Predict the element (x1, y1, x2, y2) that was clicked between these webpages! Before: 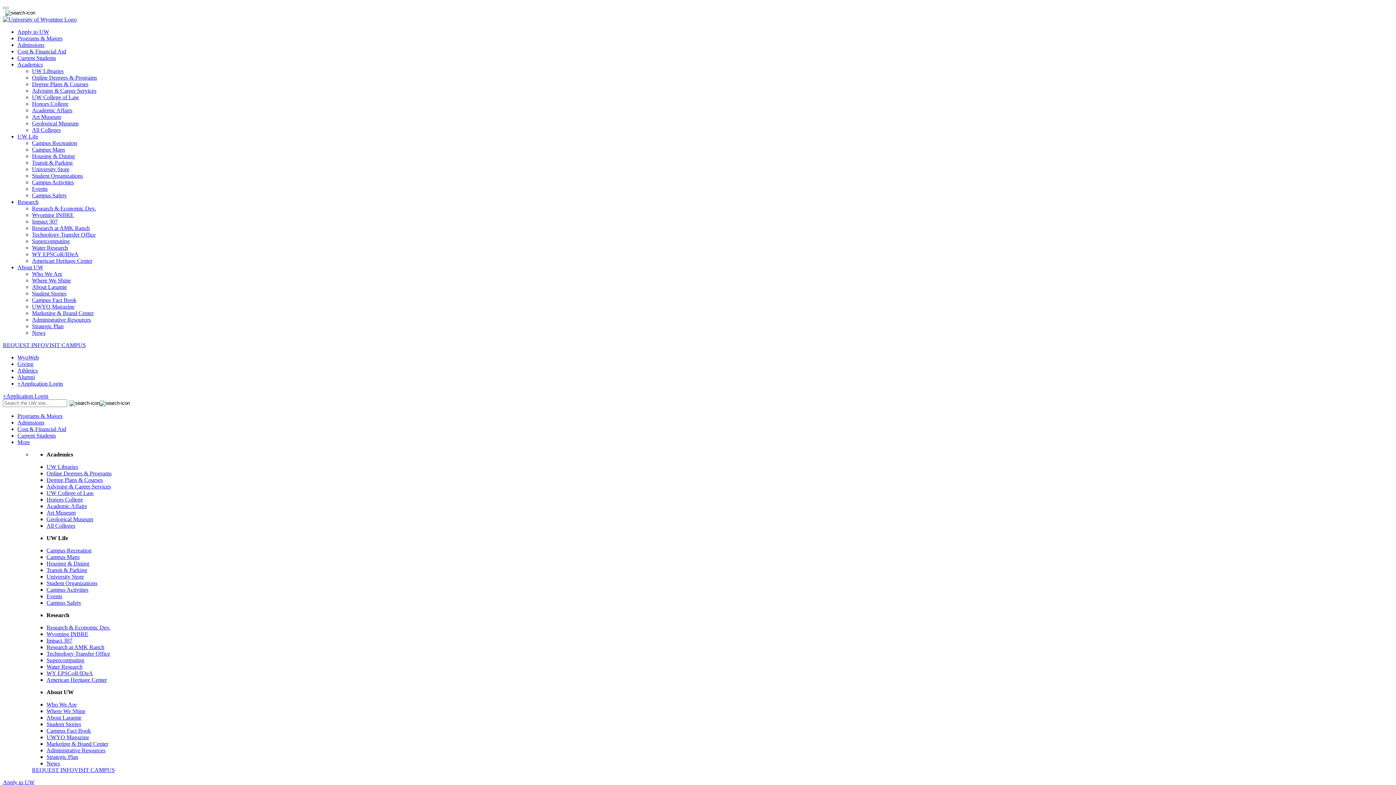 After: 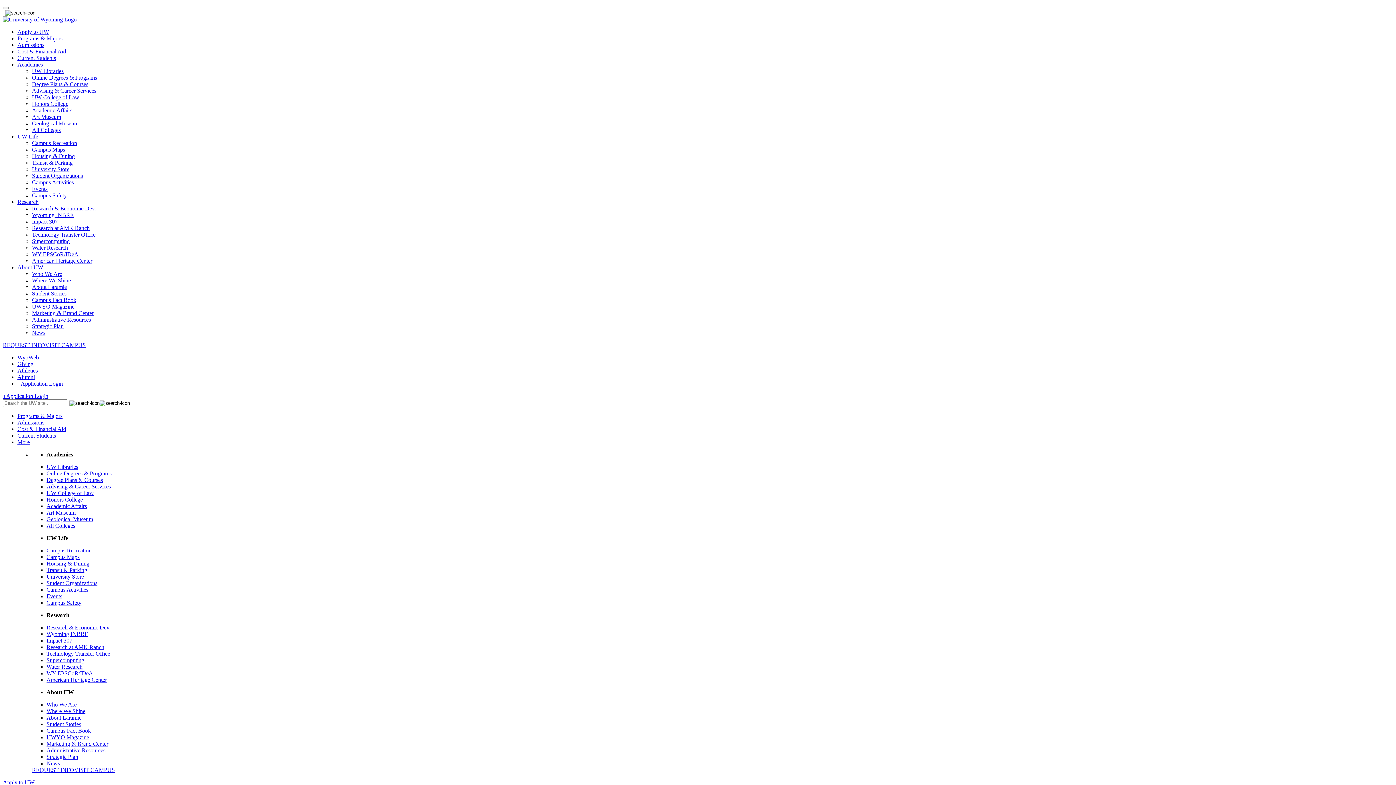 Action: label: UWYO Magazine bbox: (32, 303, 74, 309)